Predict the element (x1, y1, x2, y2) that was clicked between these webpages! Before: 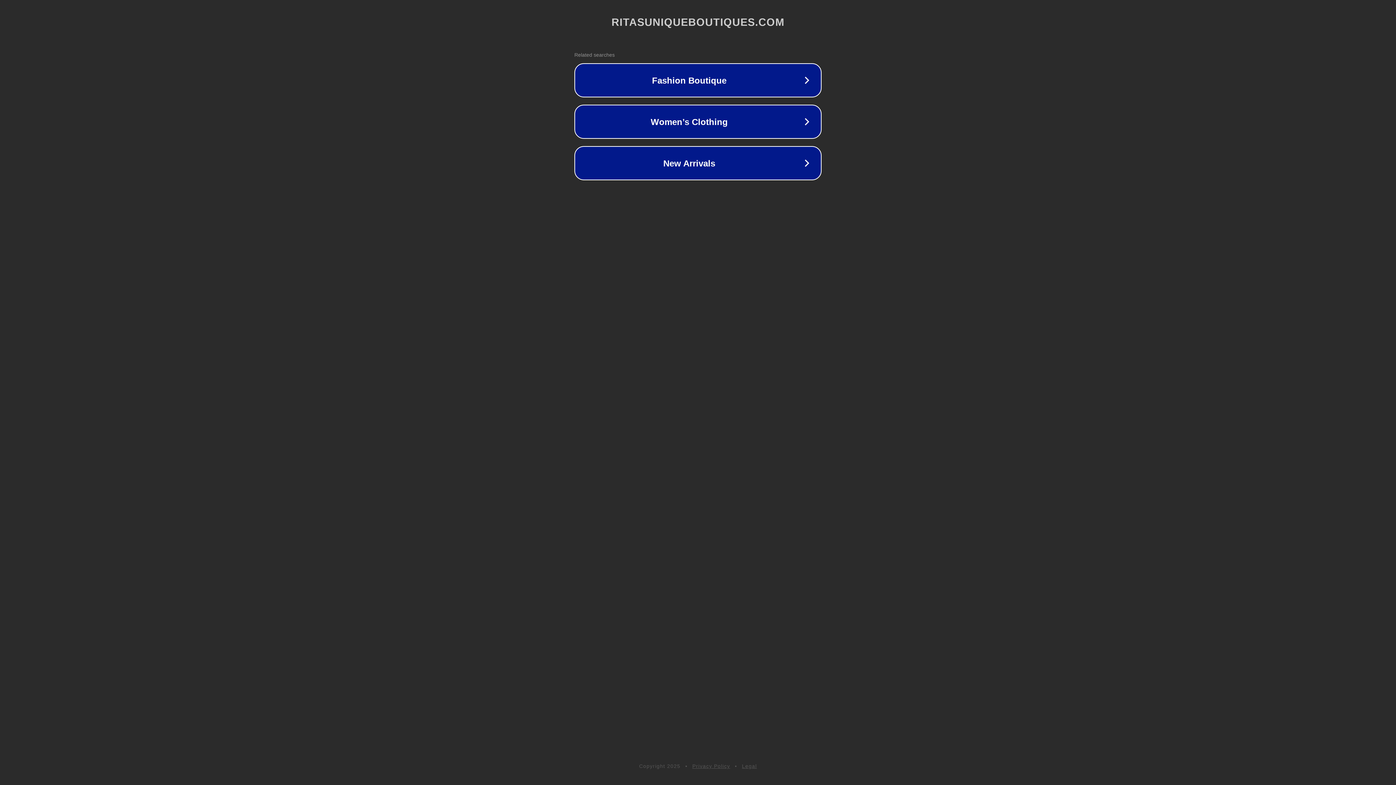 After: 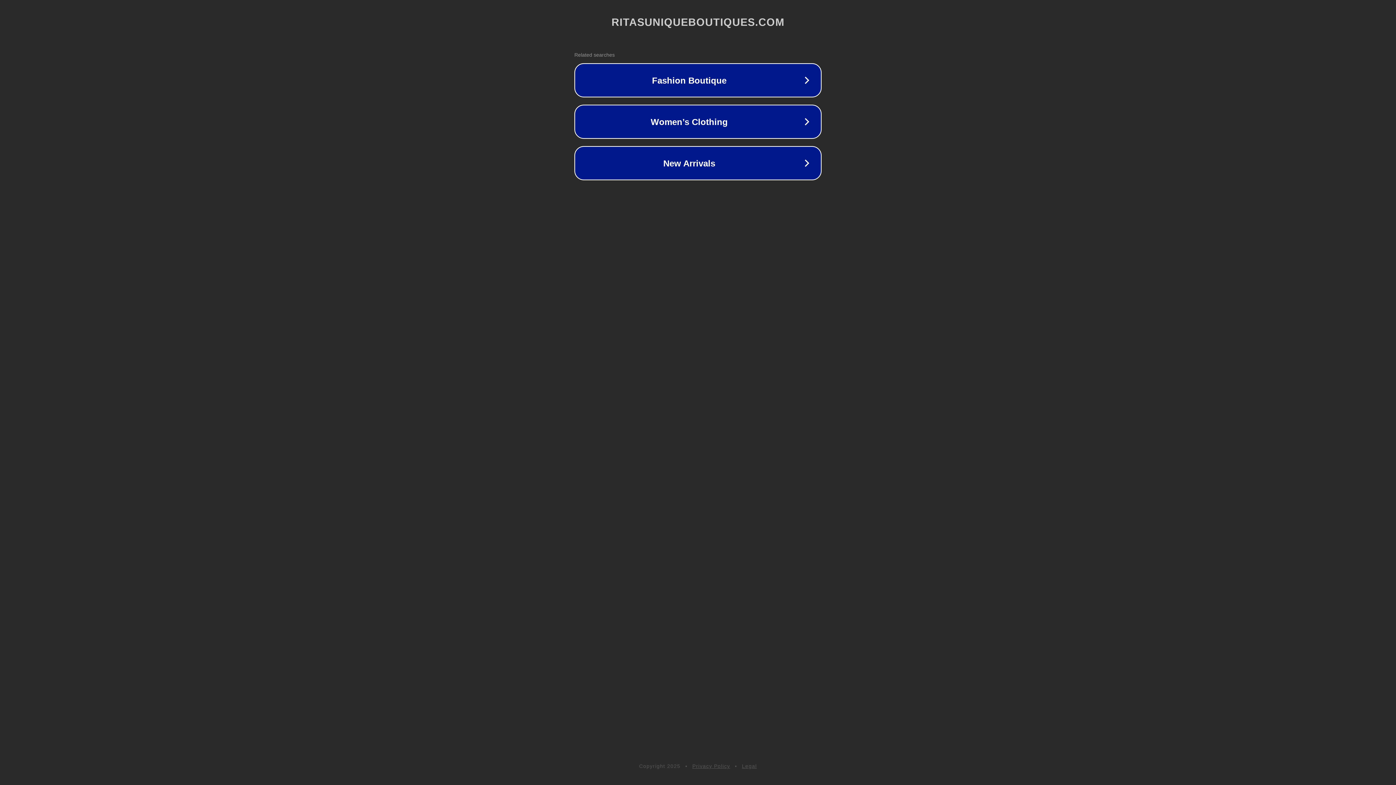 Action: bbox: (692, 763, 730, 769) label: Privacy Policy